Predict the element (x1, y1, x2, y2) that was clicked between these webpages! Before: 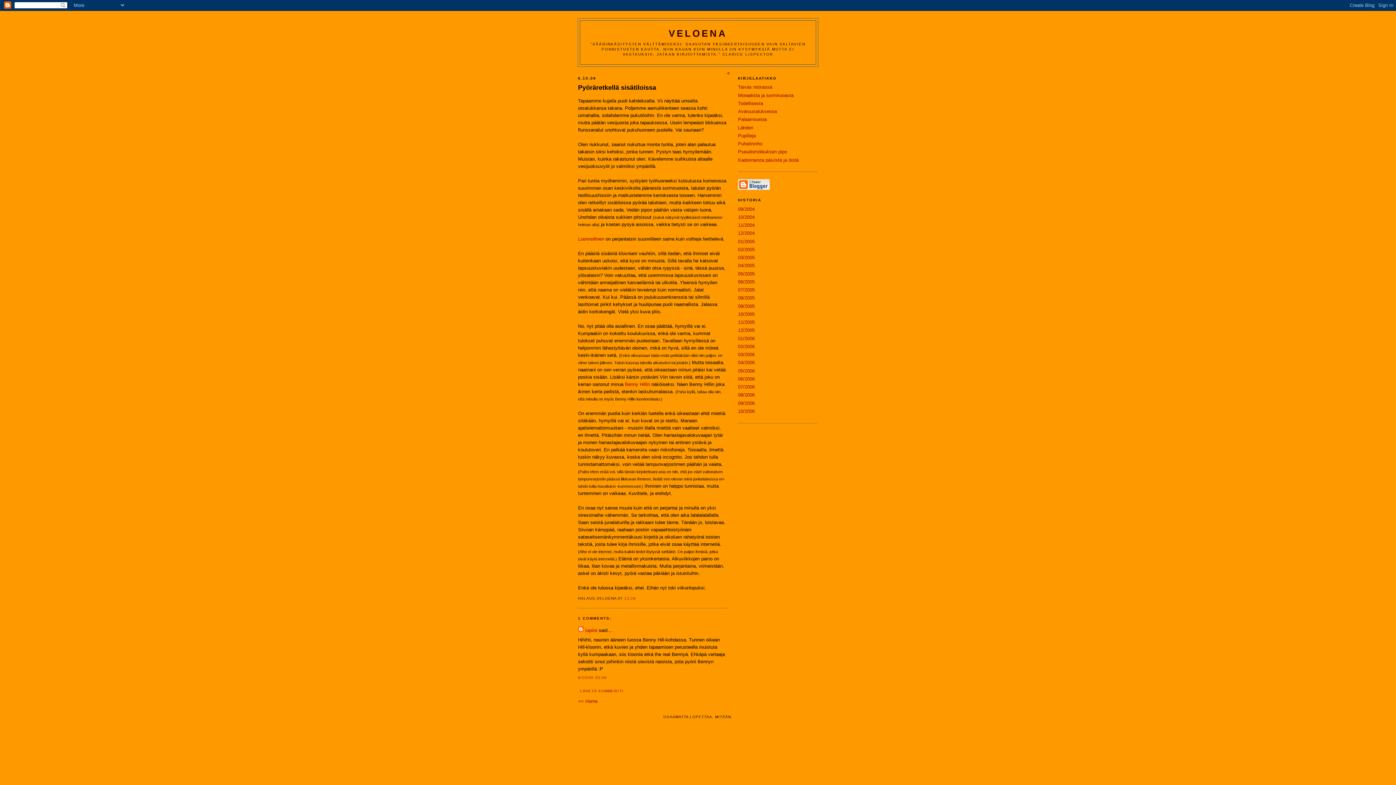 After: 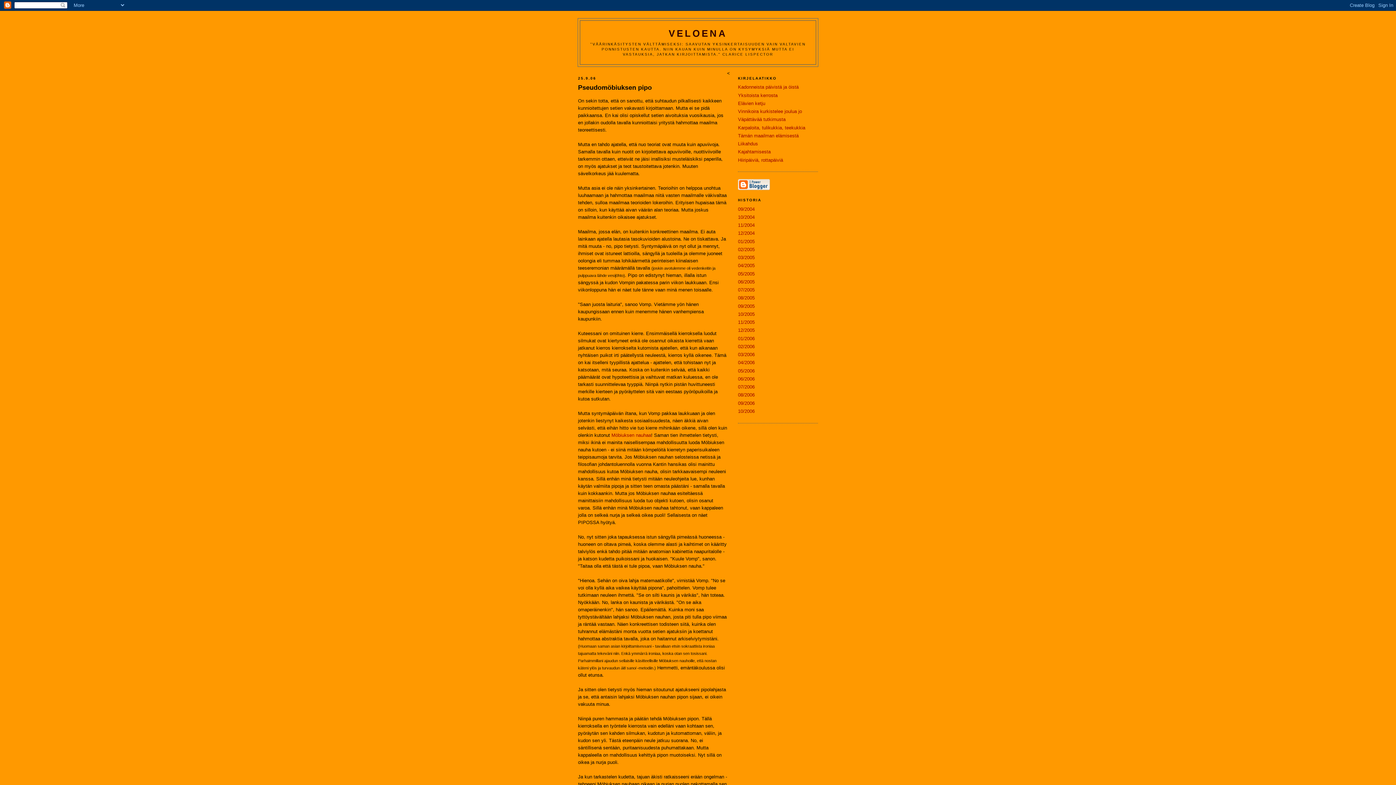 Action: label: Pseudomöbiuksen pipo bbox: (738, 149, 787, 154)